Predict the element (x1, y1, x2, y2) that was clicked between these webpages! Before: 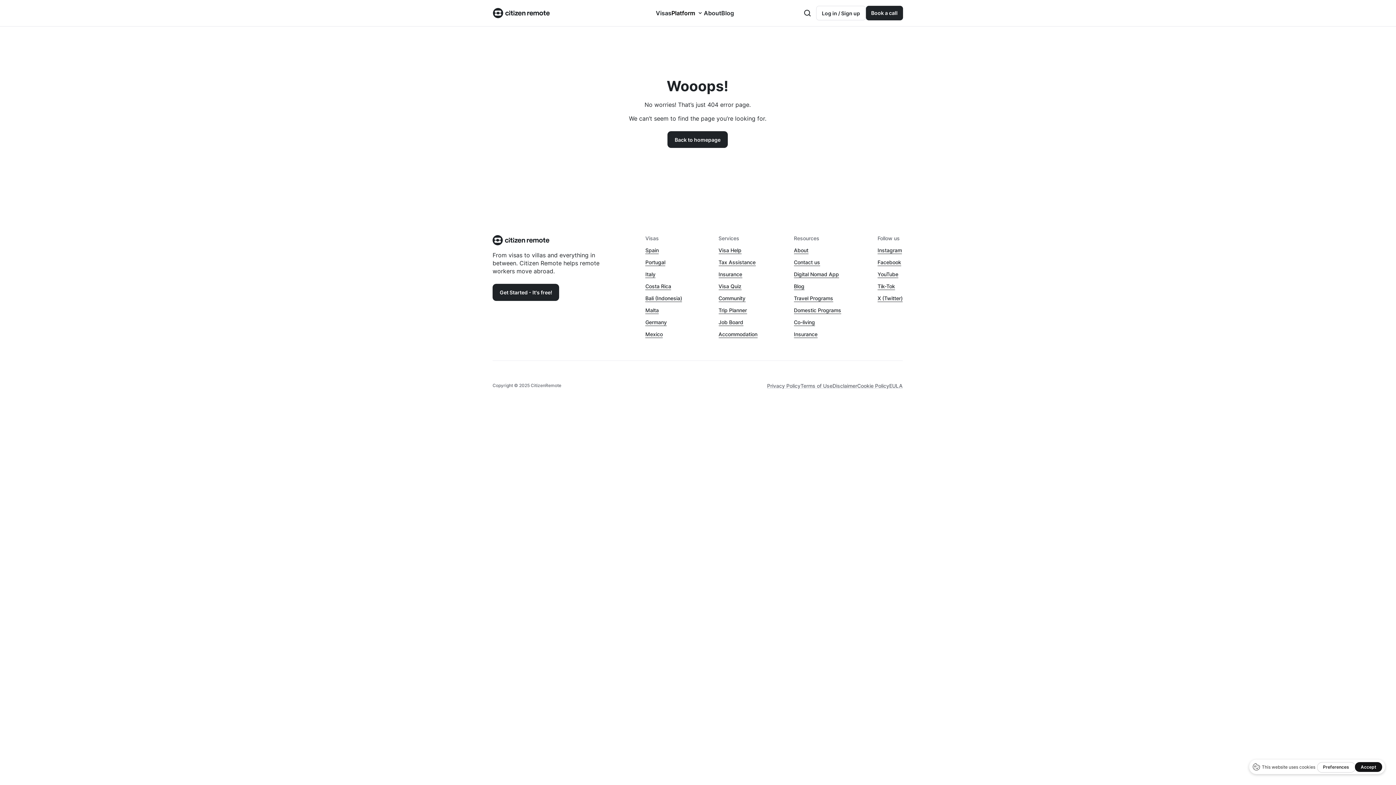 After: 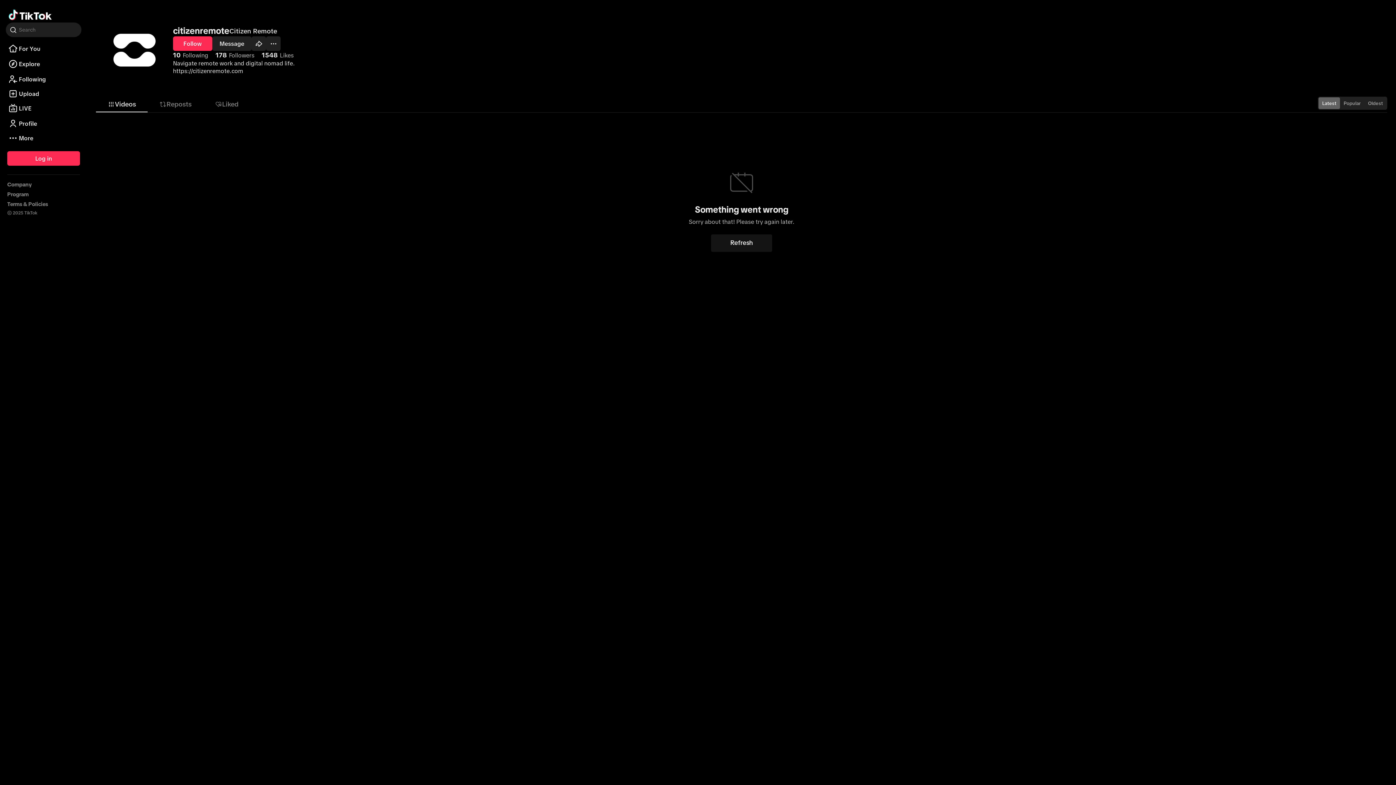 Action: bbox: (877, 283, 895, 289) label: Tik-Tok